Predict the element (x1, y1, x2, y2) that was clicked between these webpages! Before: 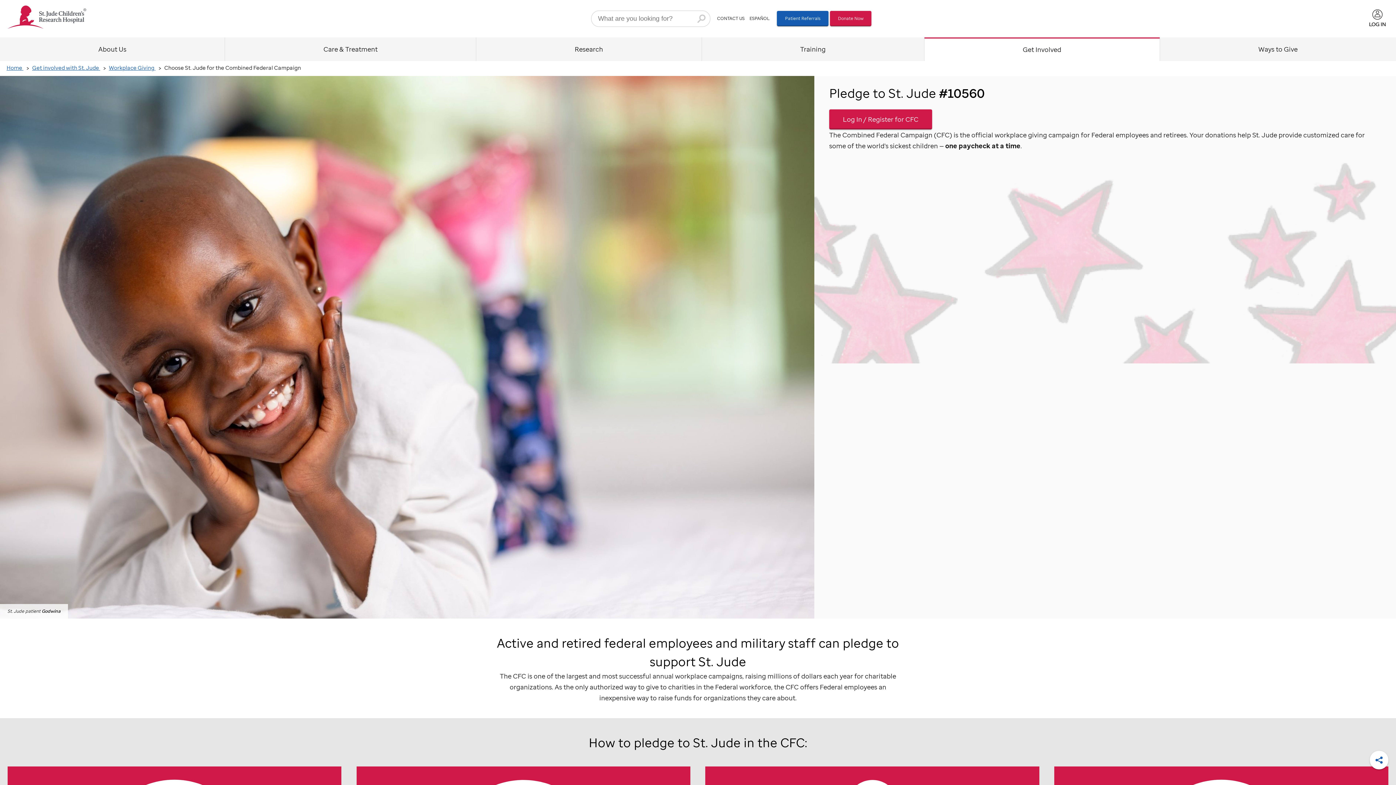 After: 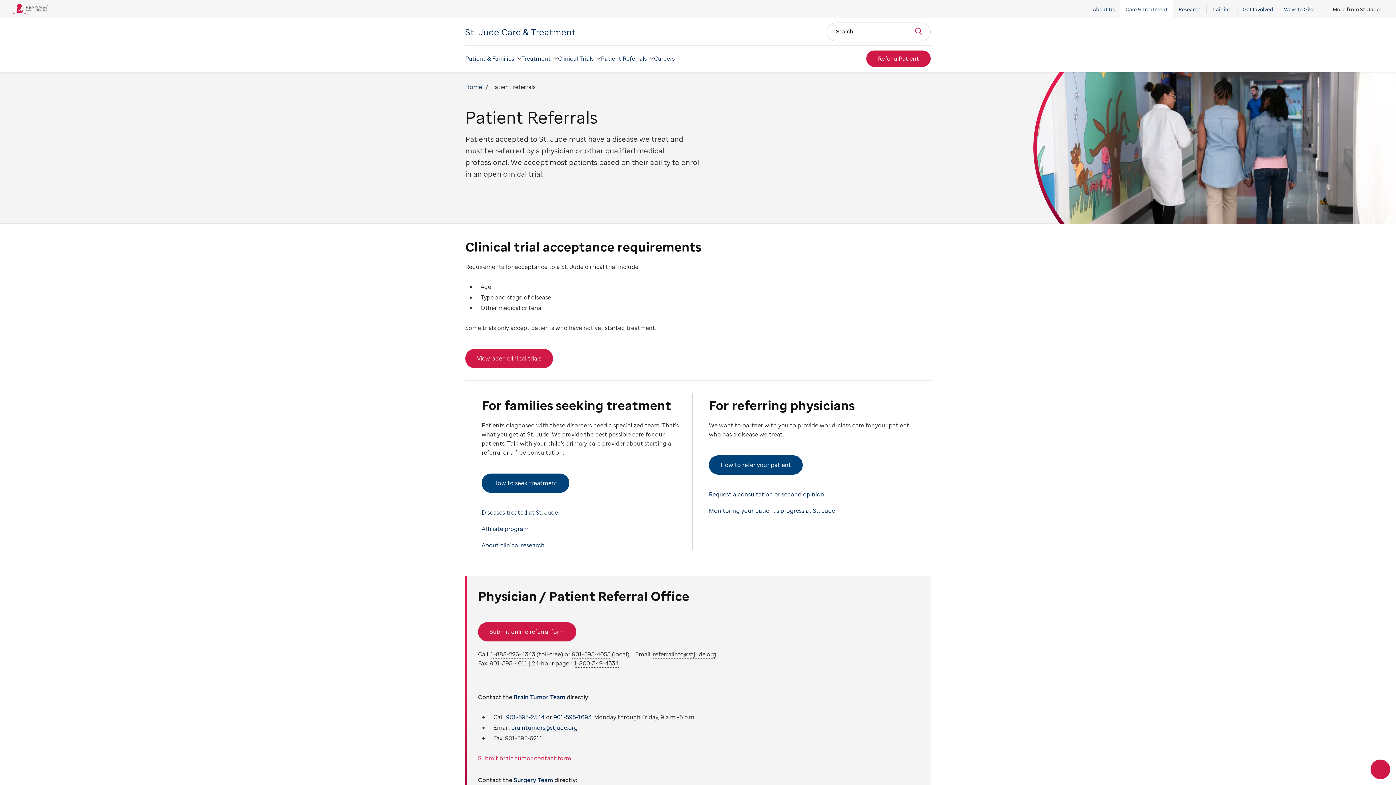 Action: label: Patient Referrals bbox: (777, 13, 828, 23)